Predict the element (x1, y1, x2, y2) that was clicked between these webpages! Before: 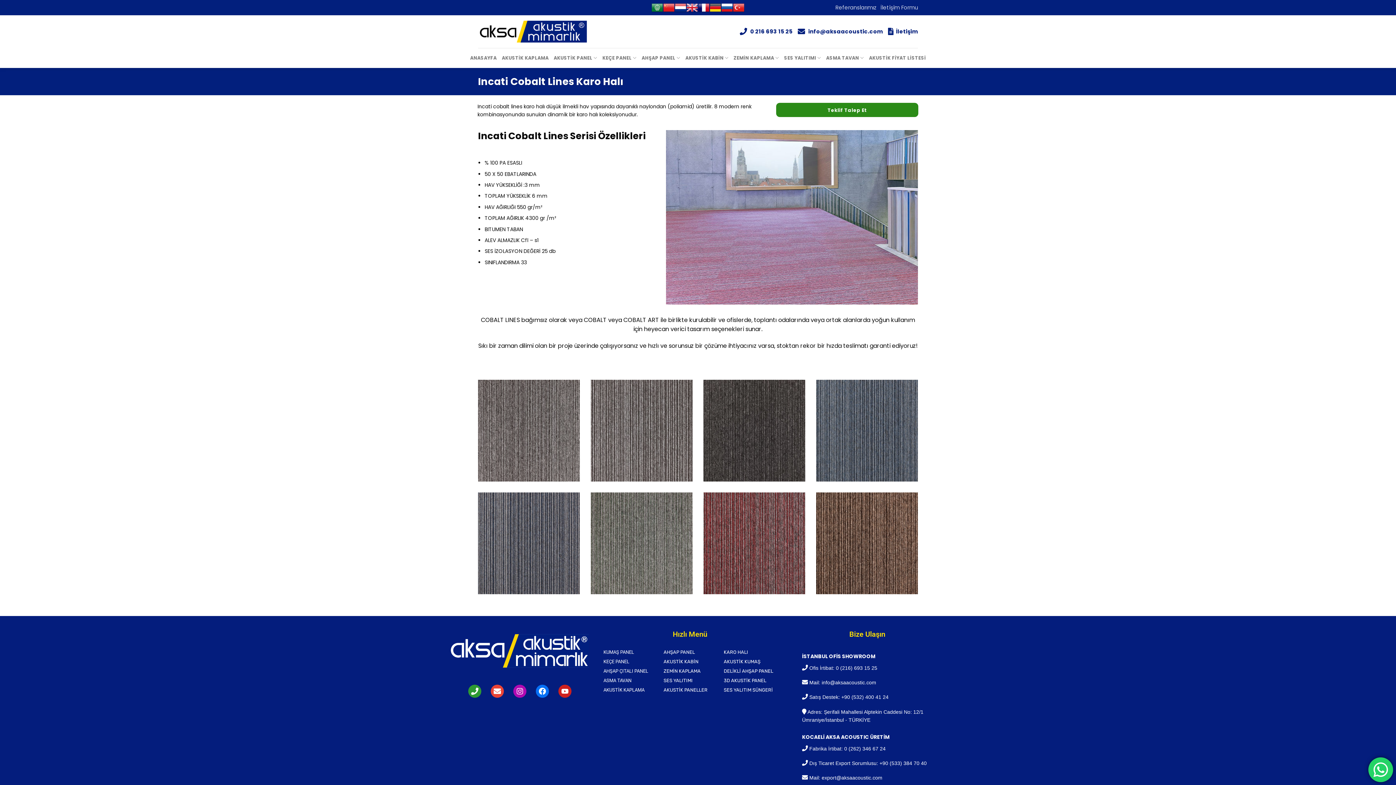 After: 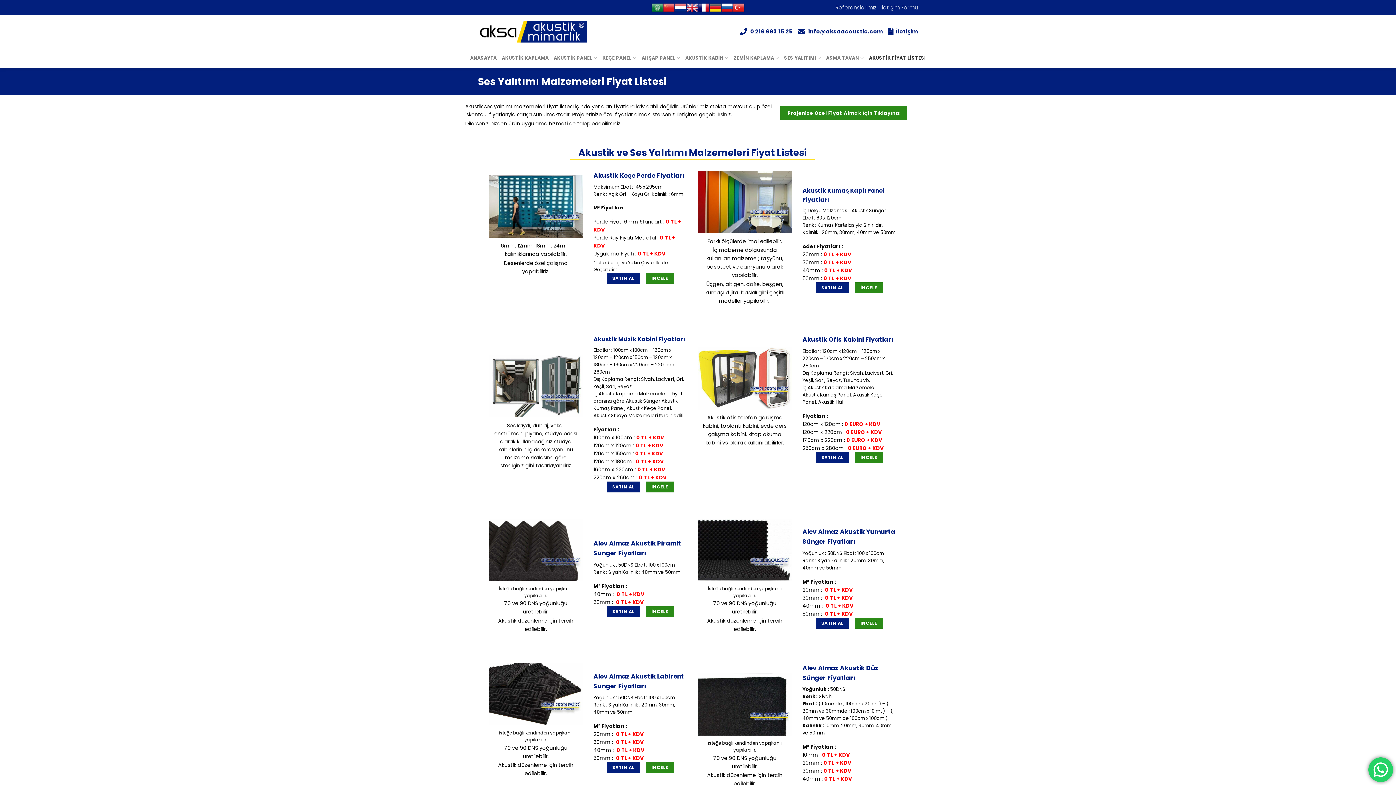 Action: bbox: (869, 51, 926, 64) label: AKUSTİK FİYAT LİSTESİ